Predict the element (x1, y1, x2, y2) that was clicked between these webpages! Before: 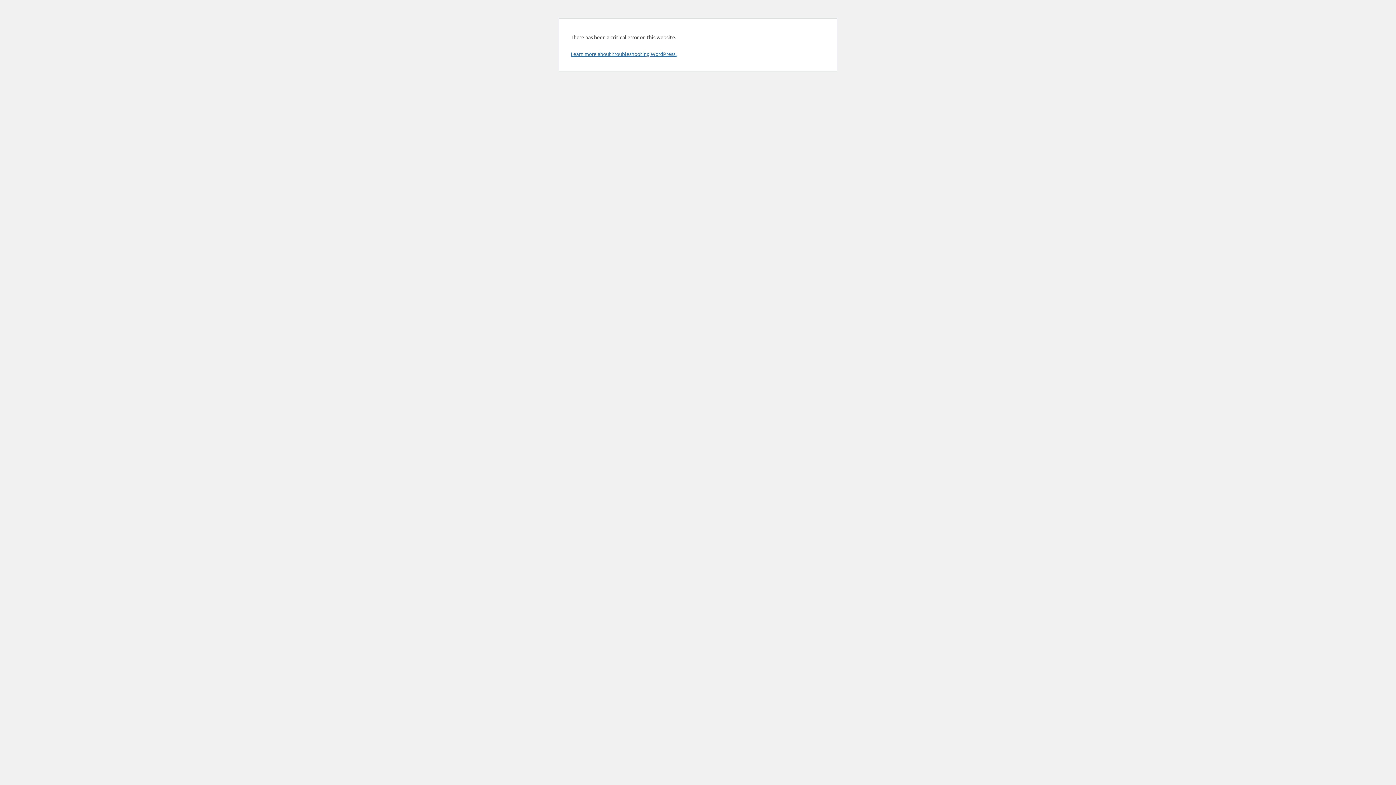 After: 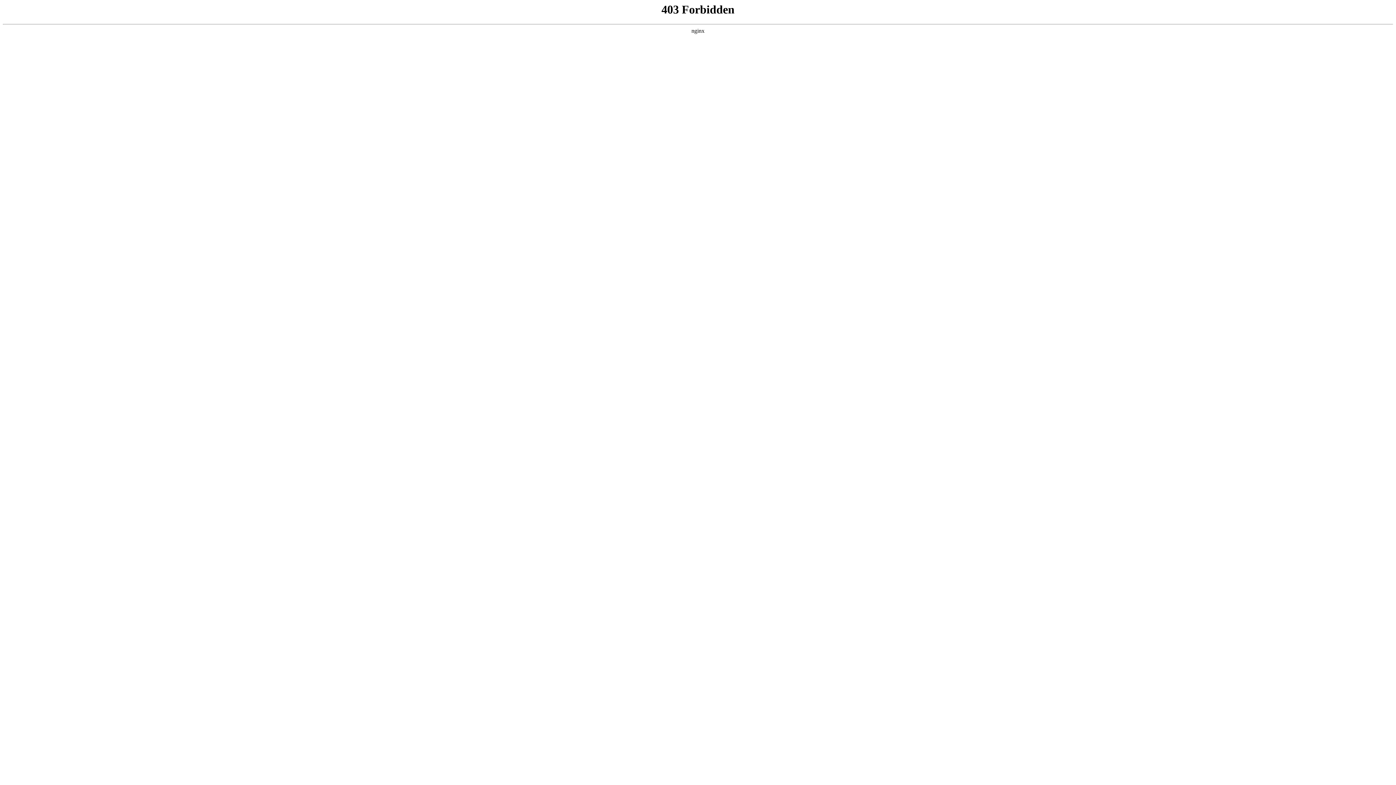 Action: label: Learn more about troubleshooting WordPress. bbox: (570, 50, 676, 57)